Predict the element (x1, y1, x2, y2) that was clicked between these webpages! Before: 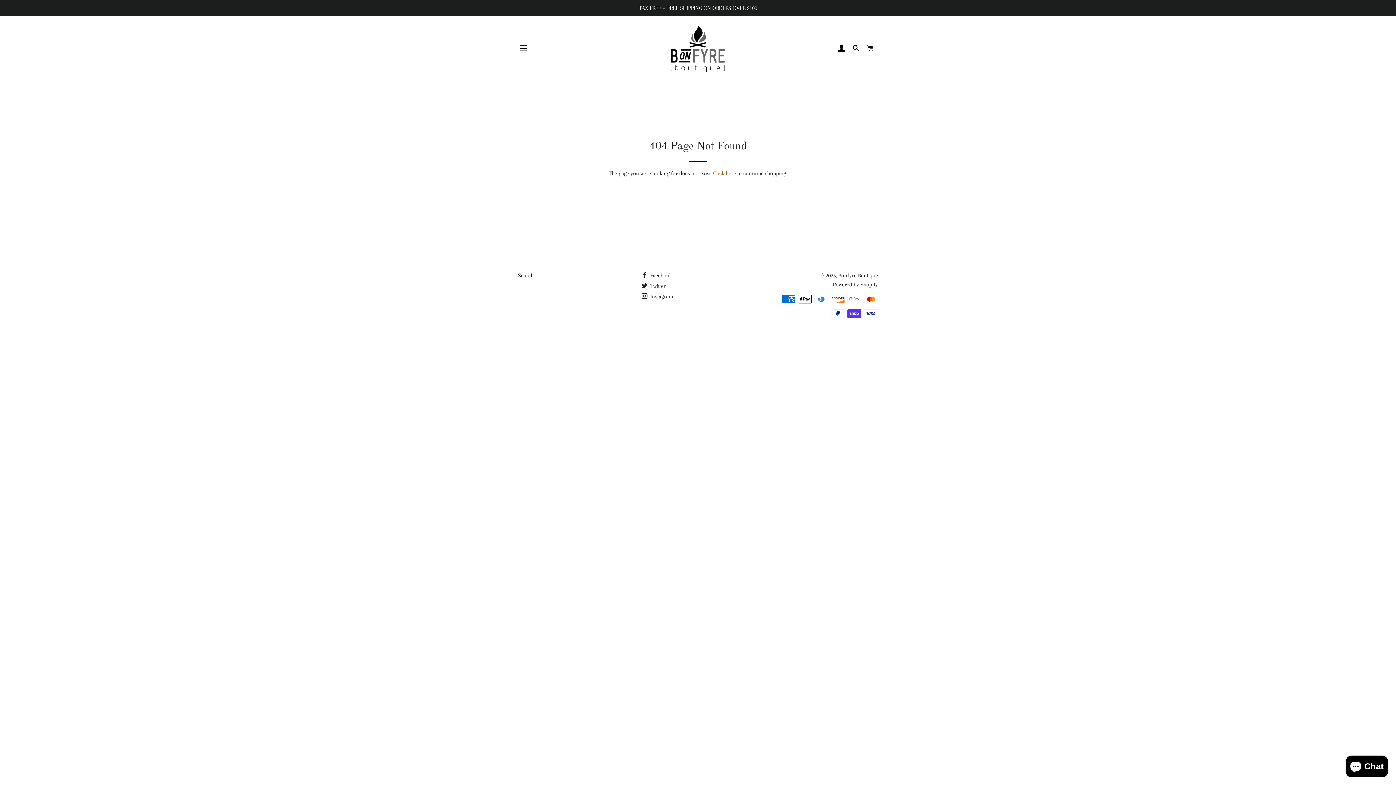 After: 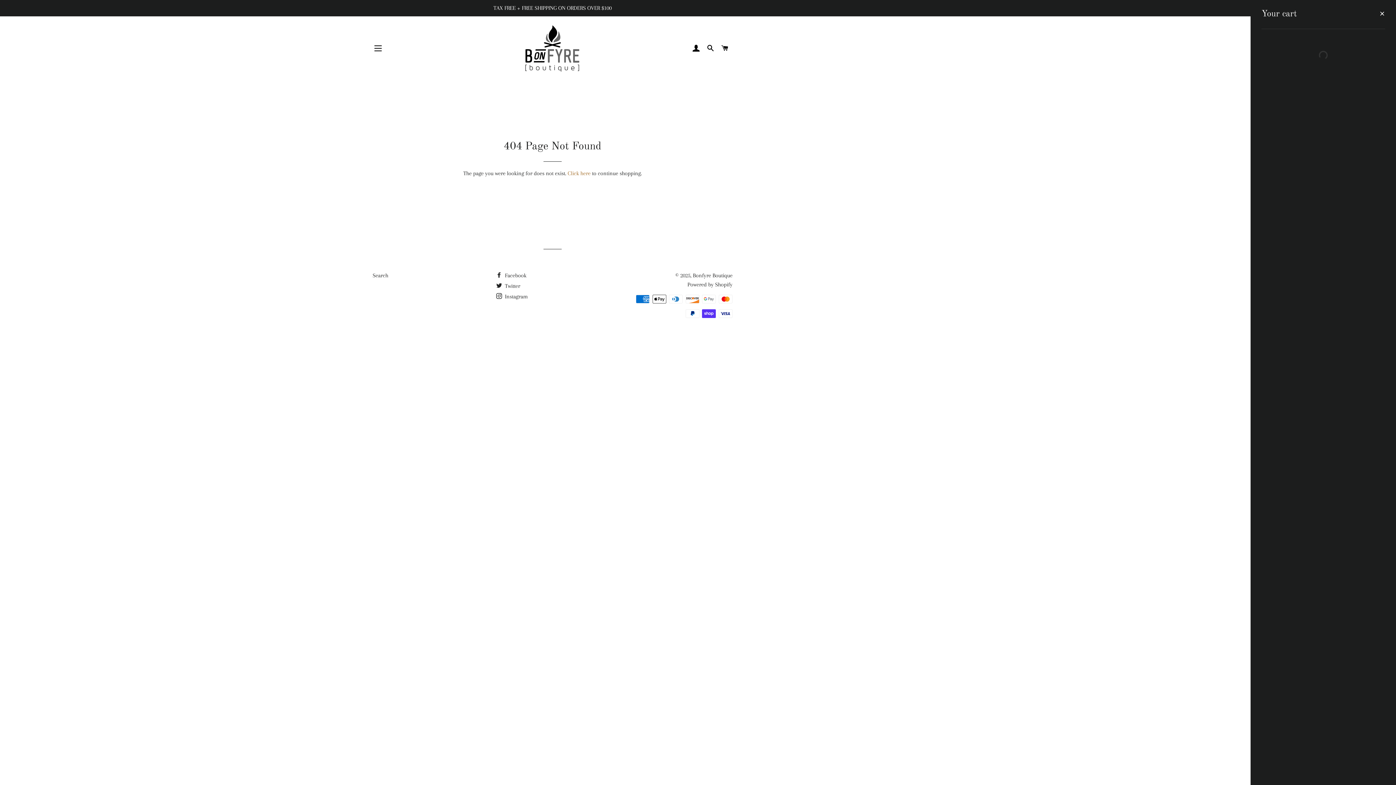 Action: bbox: (864, 37, 877, 59) label: CART